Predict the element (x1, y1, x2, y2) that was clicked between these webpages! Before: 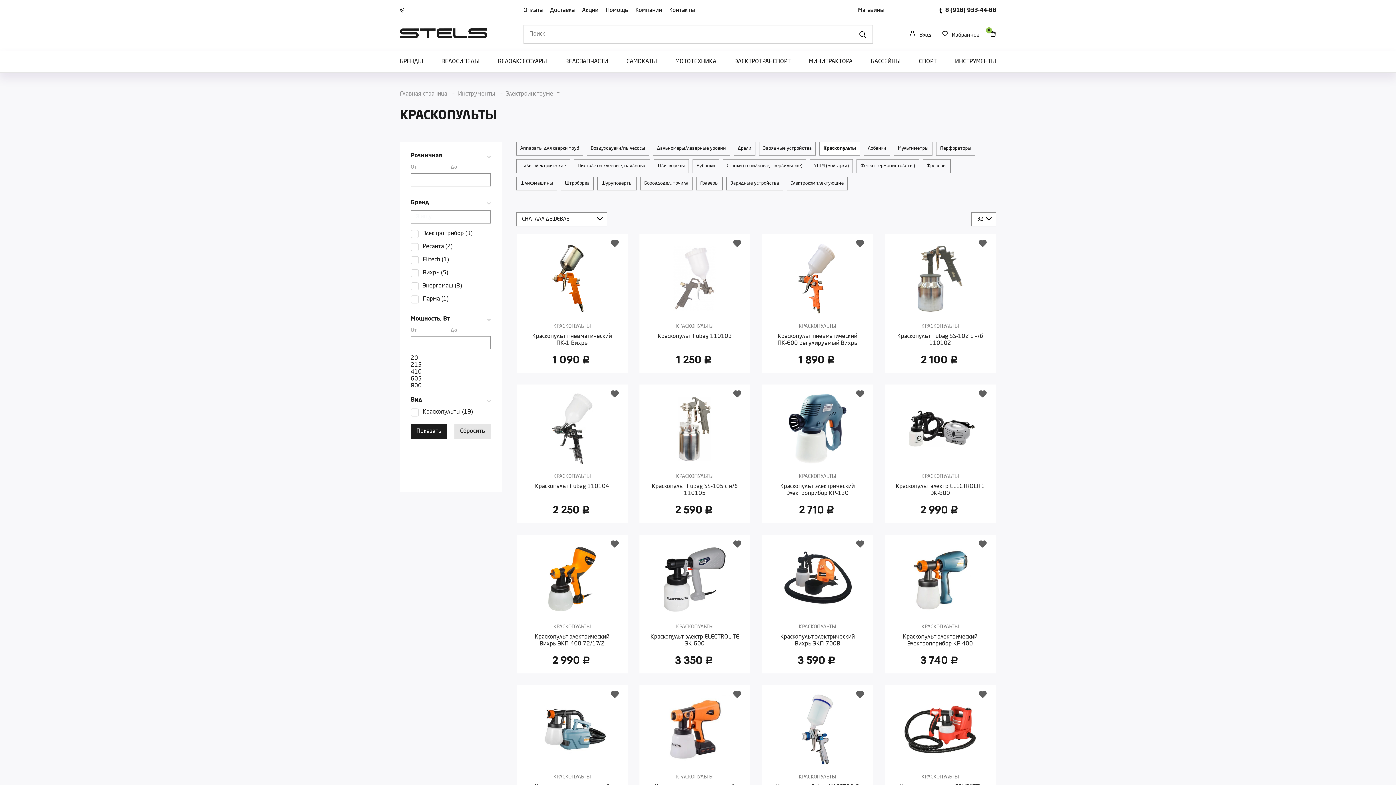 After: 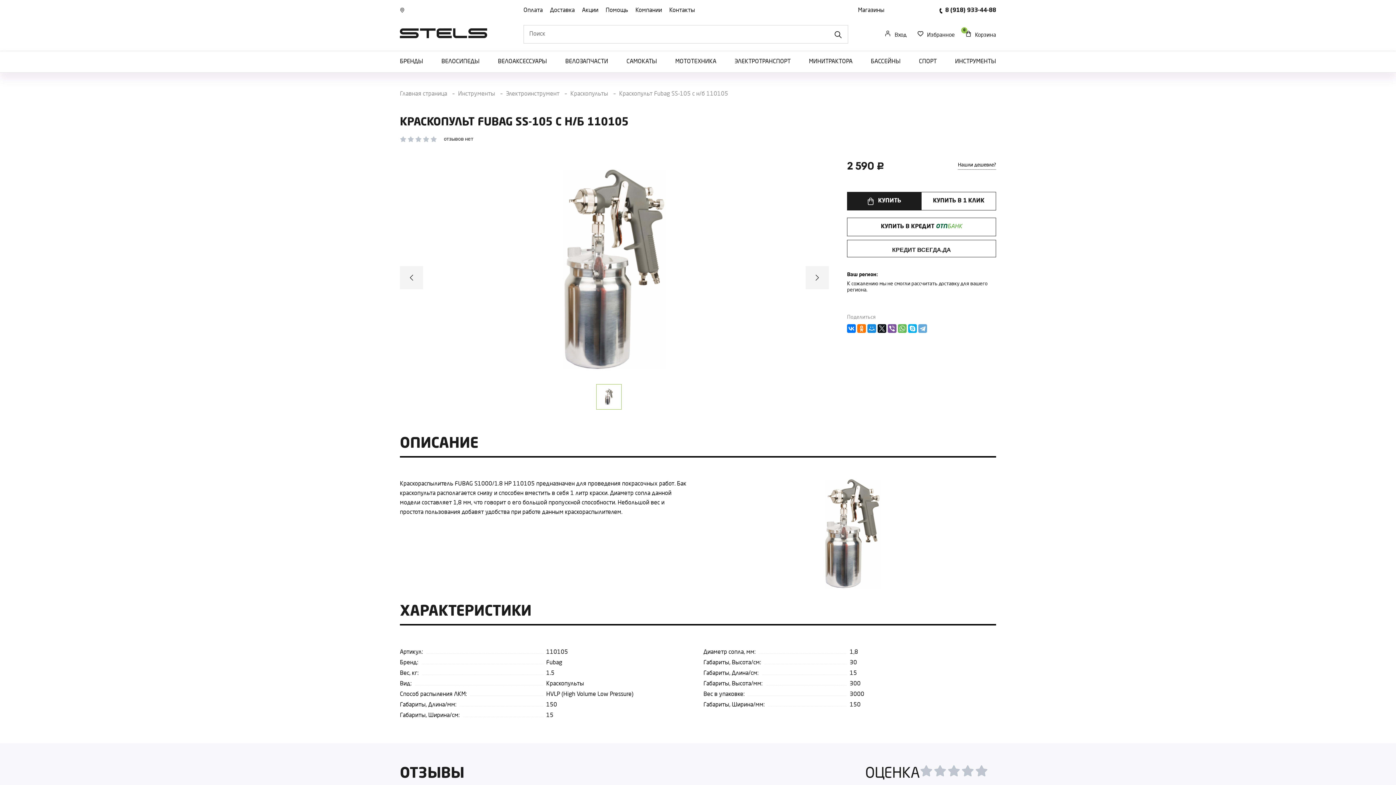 Action: bbox: (639, 384, 750, 523) label: КРАСКОПУЛЬТЫ
Краскопульт Fubag SS-105 с н/б 110105
2 590 руб.